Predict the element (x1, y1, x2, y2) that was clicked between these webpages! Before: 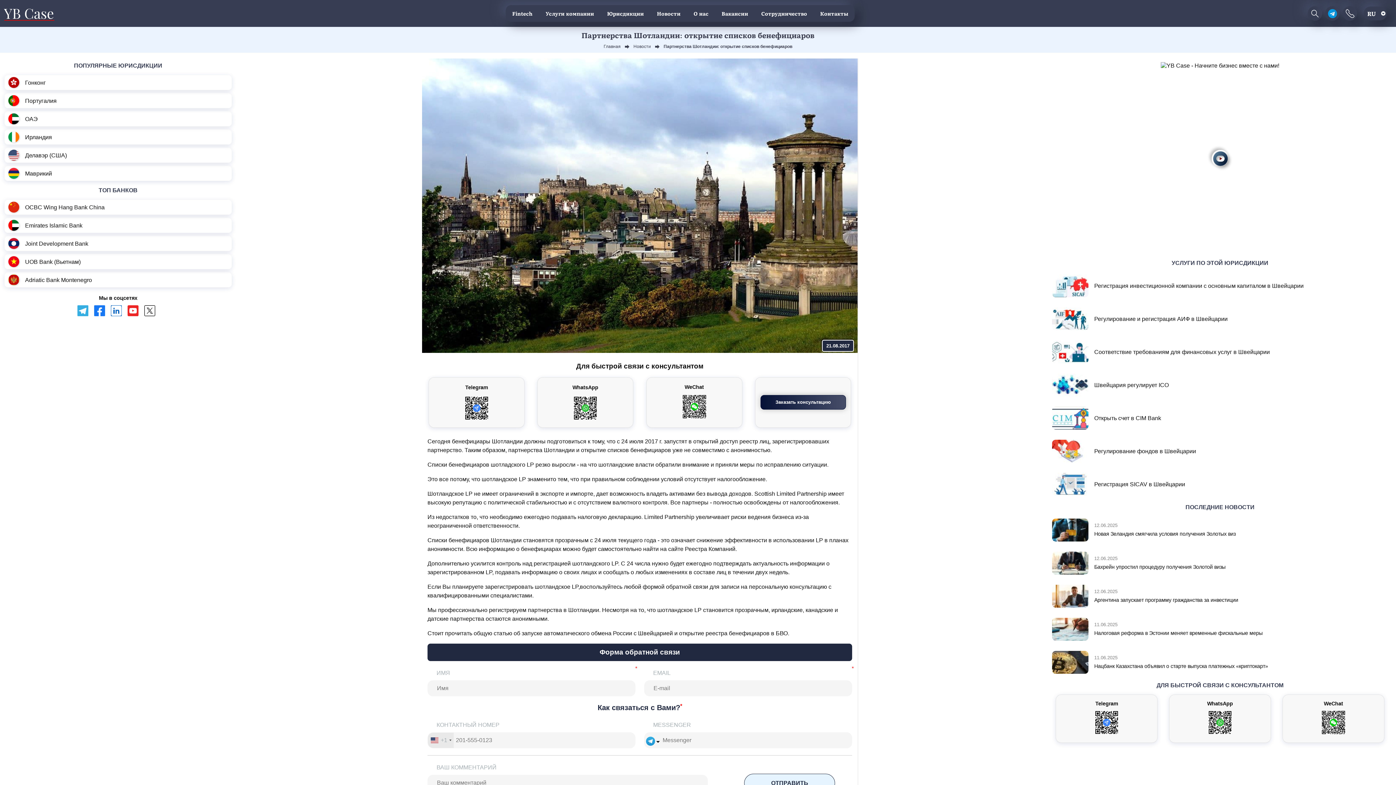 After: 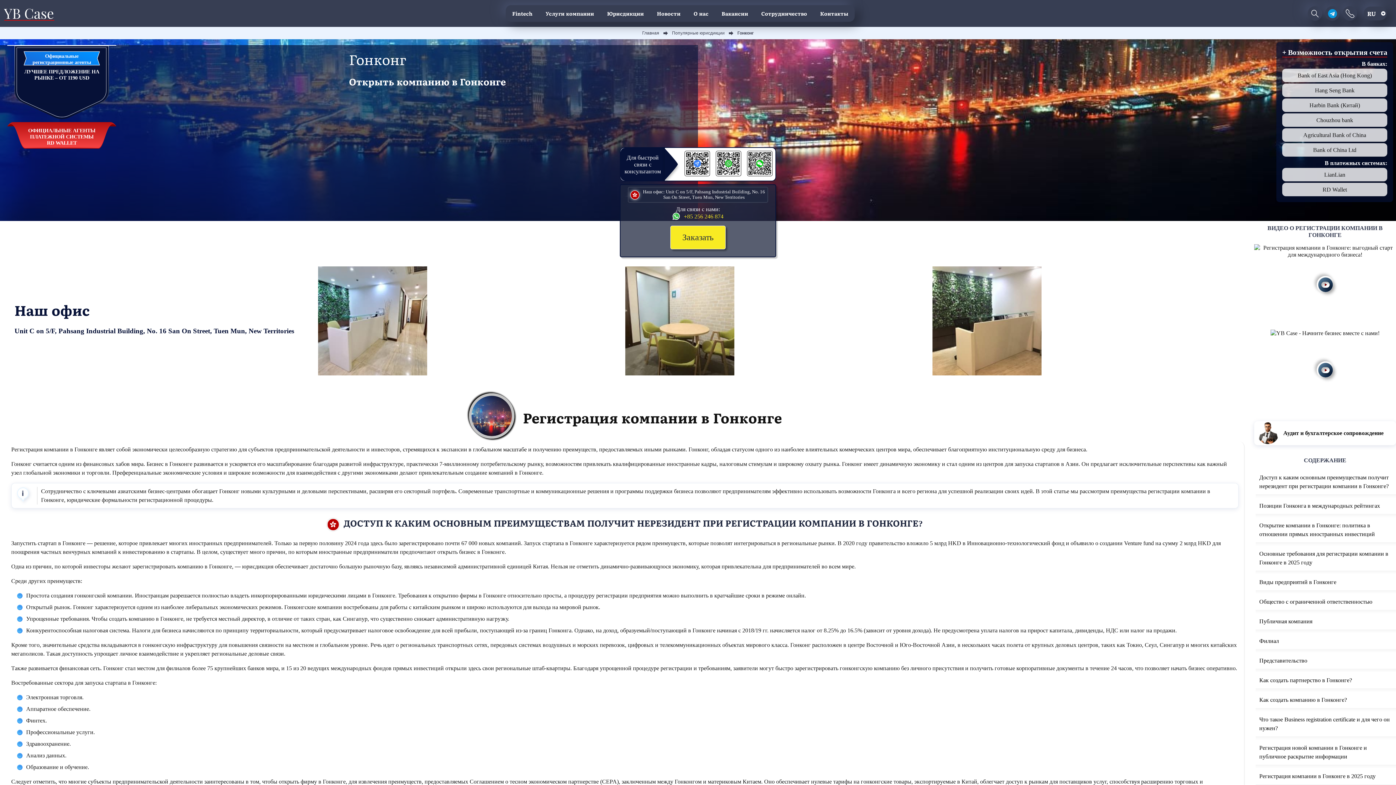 Action: label: Гонконг bbox: (4, 75, 232, 90)